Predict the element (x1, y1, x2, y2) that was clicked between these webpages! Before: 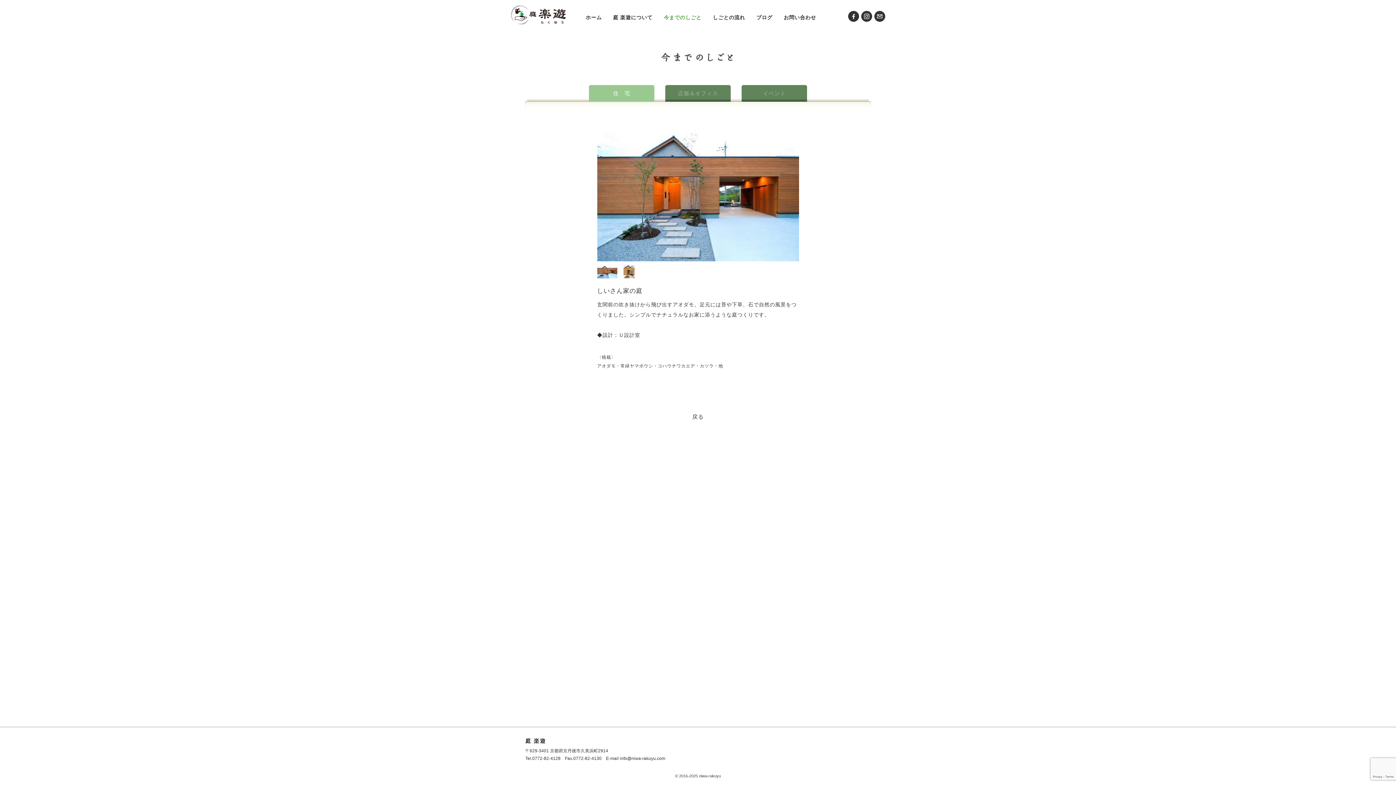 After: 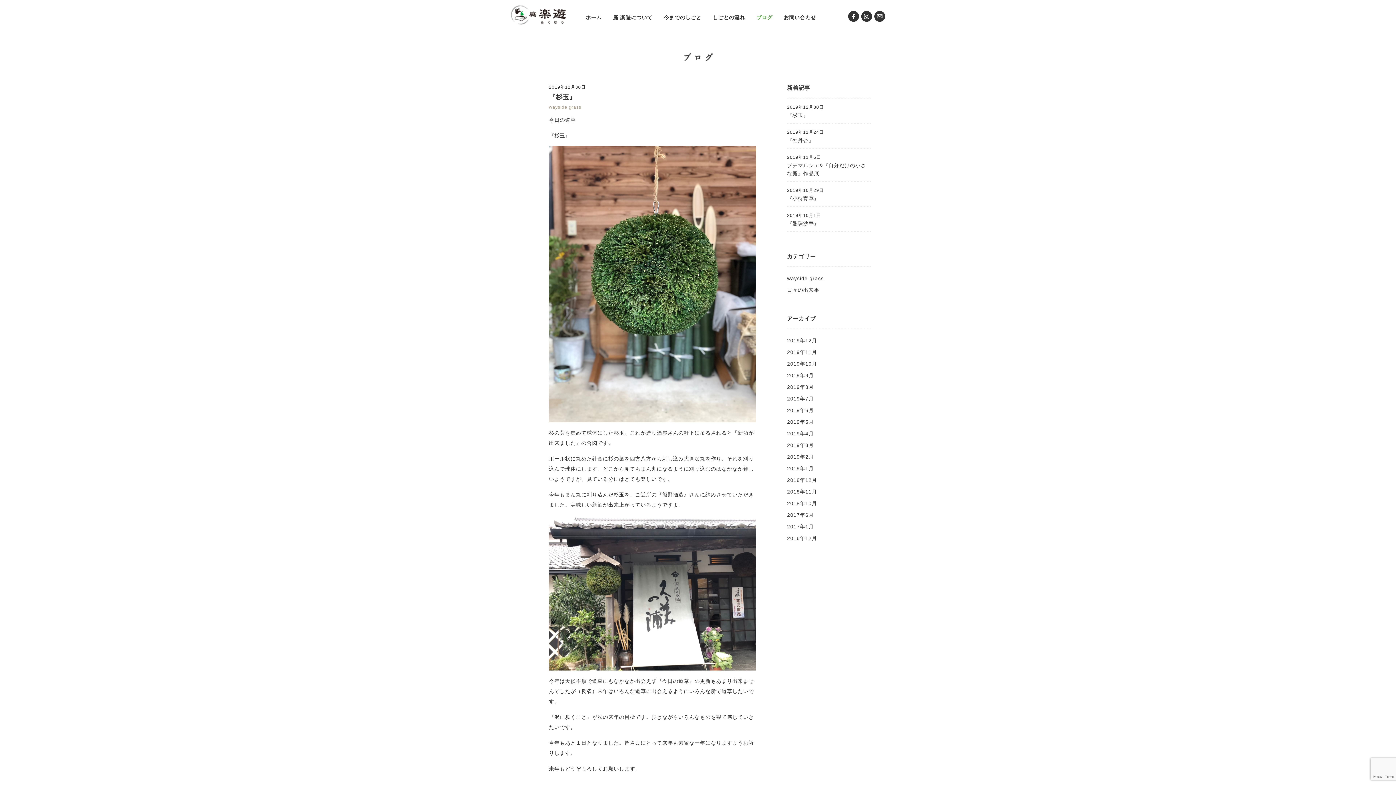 Action: label: ブログ bbox: (756, 14, 772, 20)